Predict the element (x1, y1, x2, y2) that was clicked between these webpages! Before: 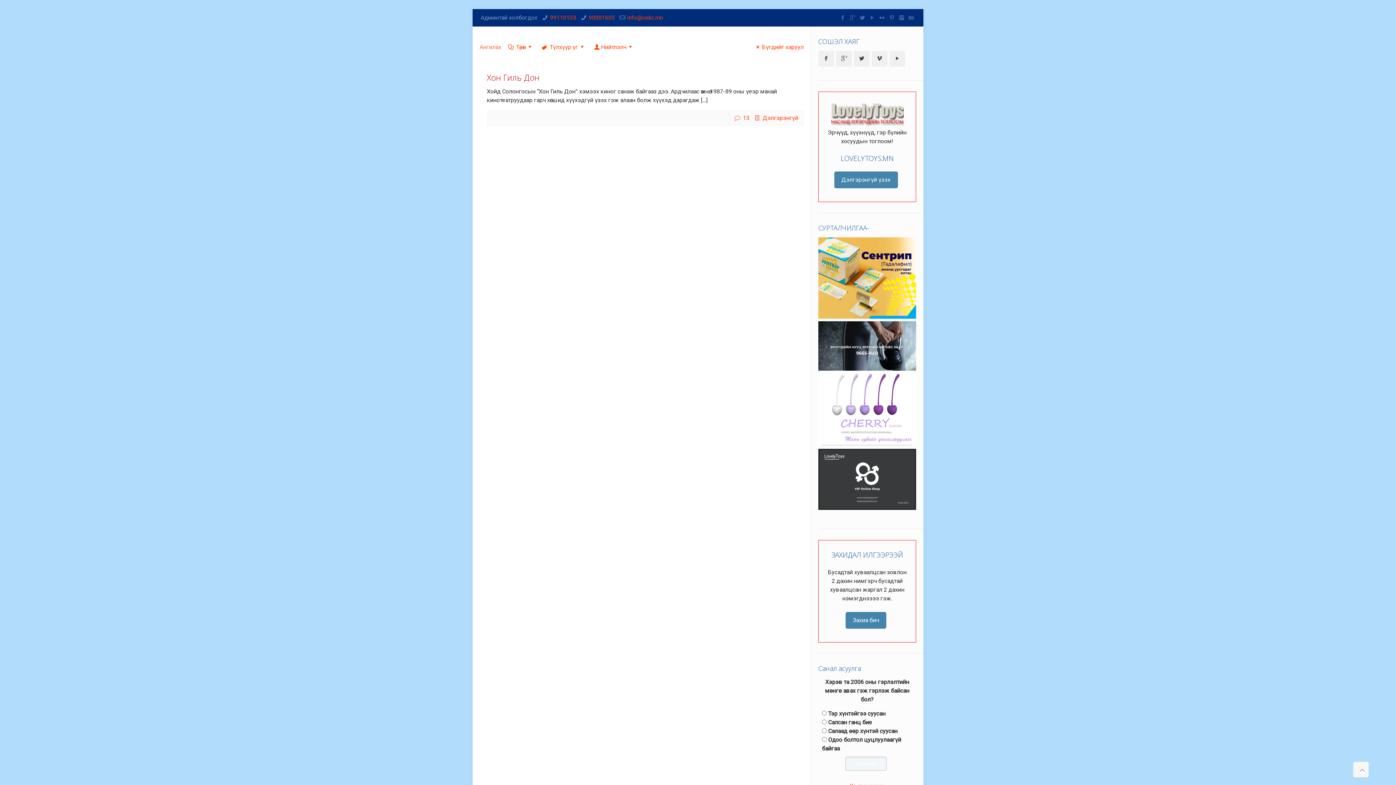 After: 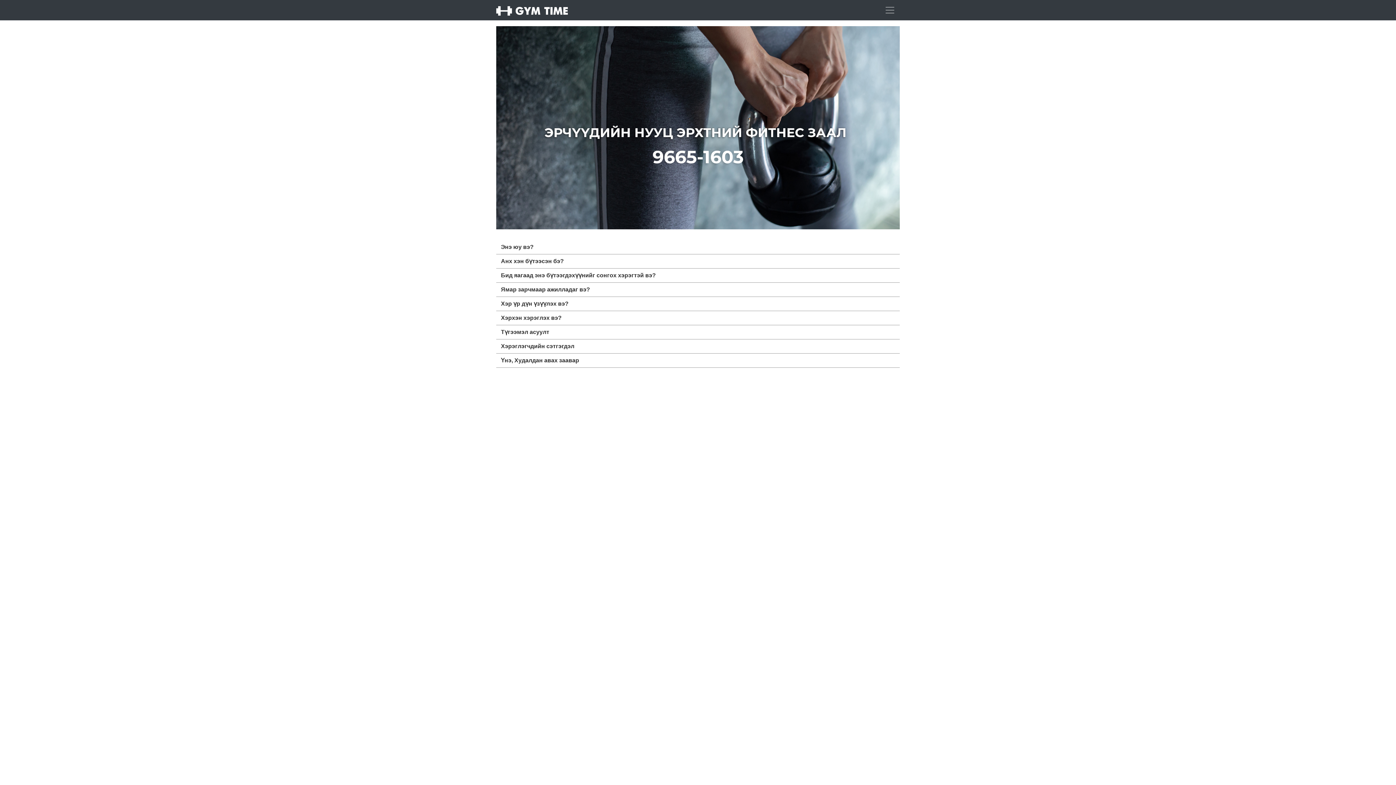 Action: bbox: (818, 321, 916, 370)